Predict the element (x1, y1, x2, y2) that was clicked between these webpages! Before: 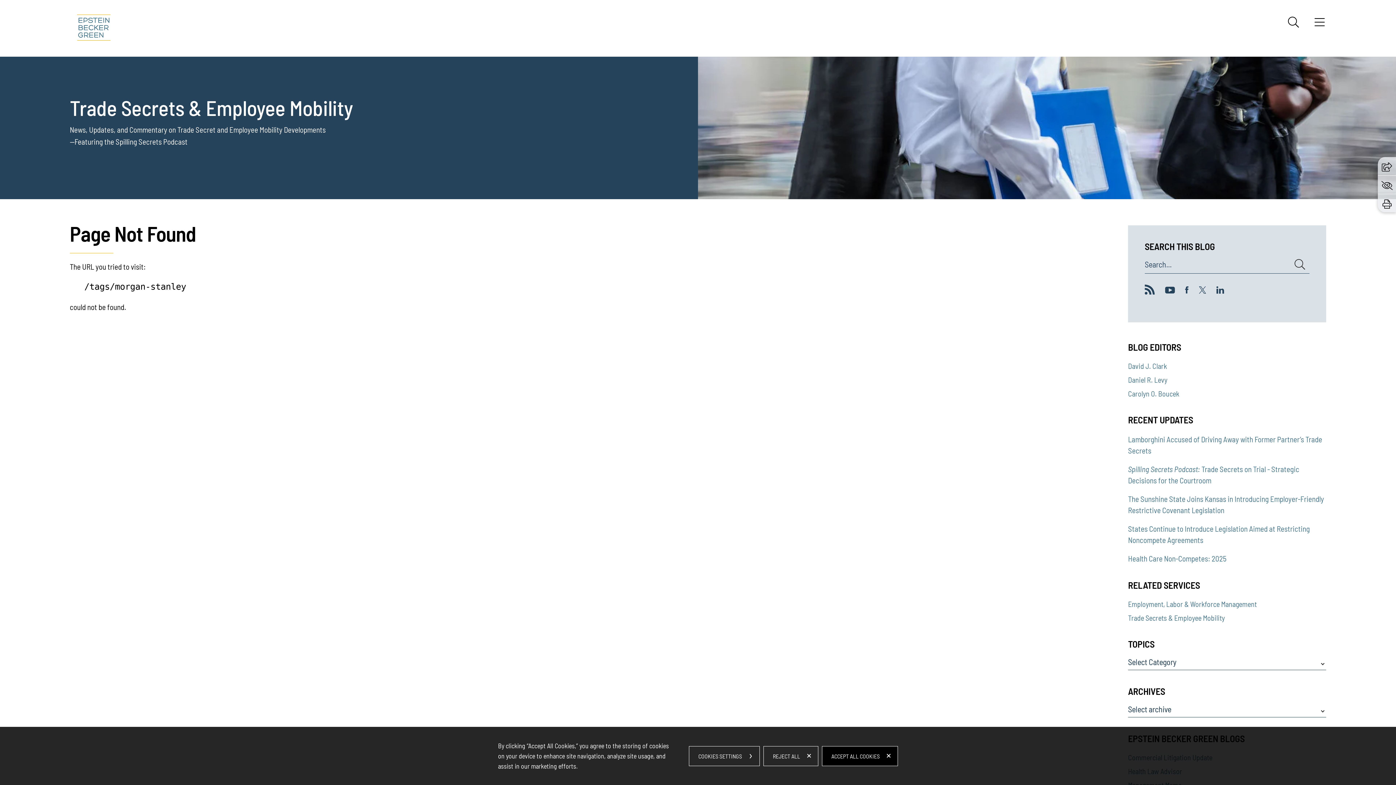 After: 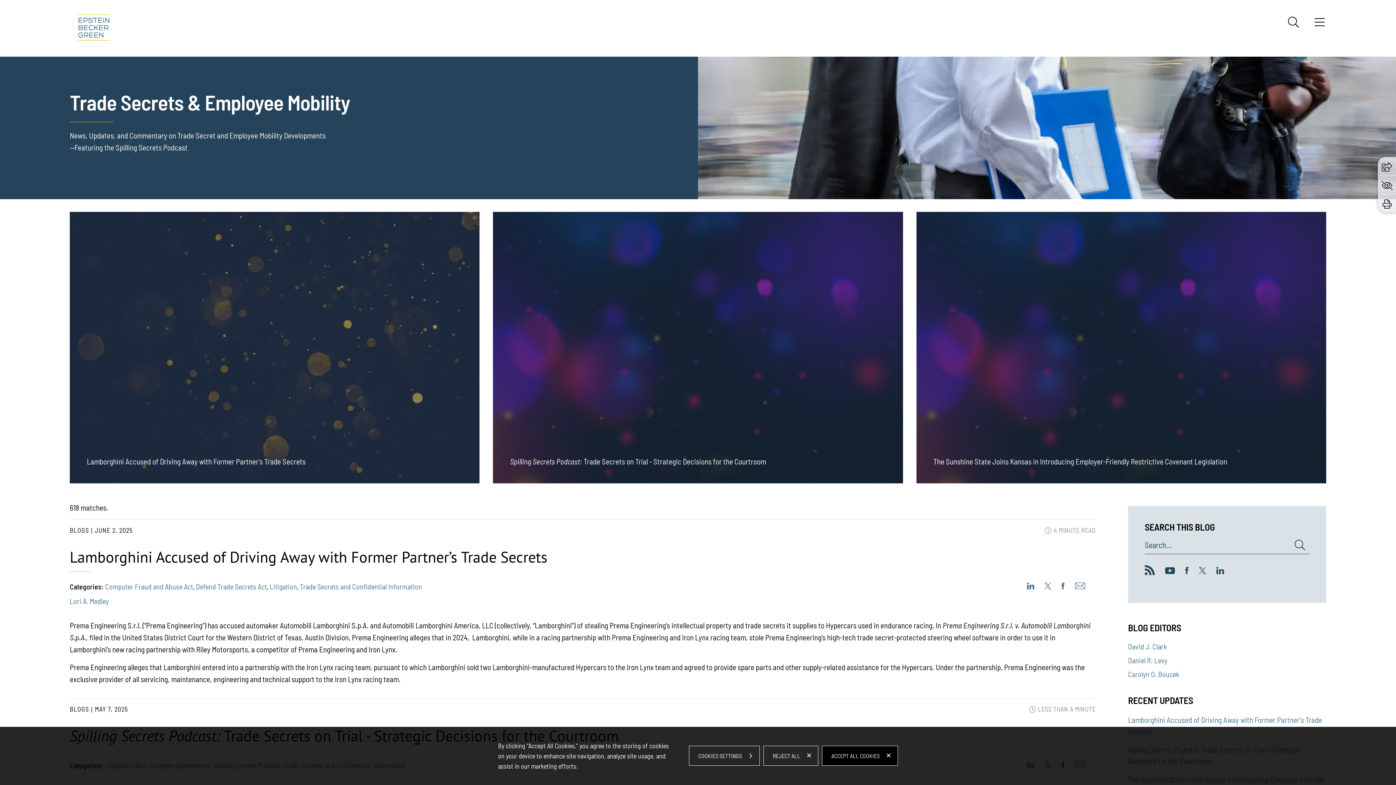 Action: bbox: (1294, 259, 1305, 269)